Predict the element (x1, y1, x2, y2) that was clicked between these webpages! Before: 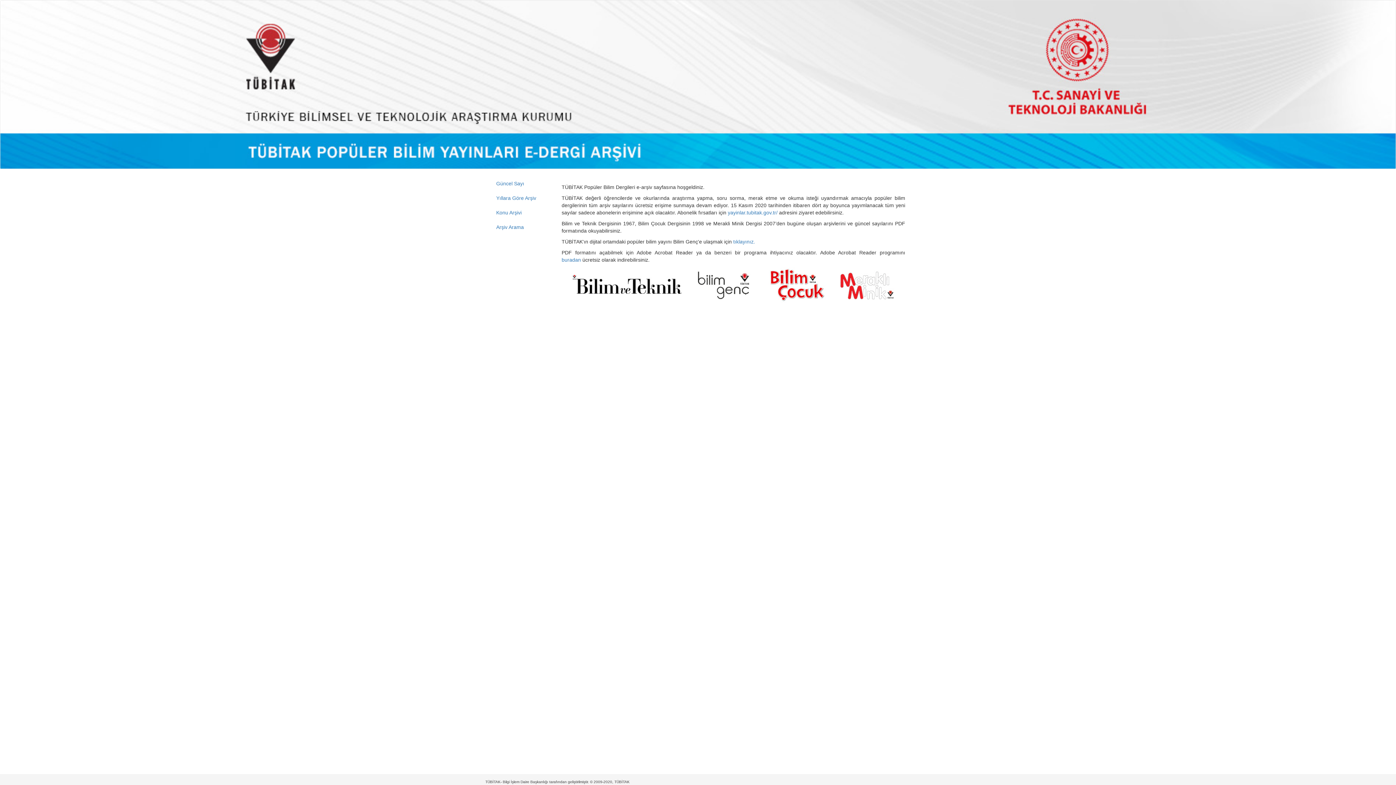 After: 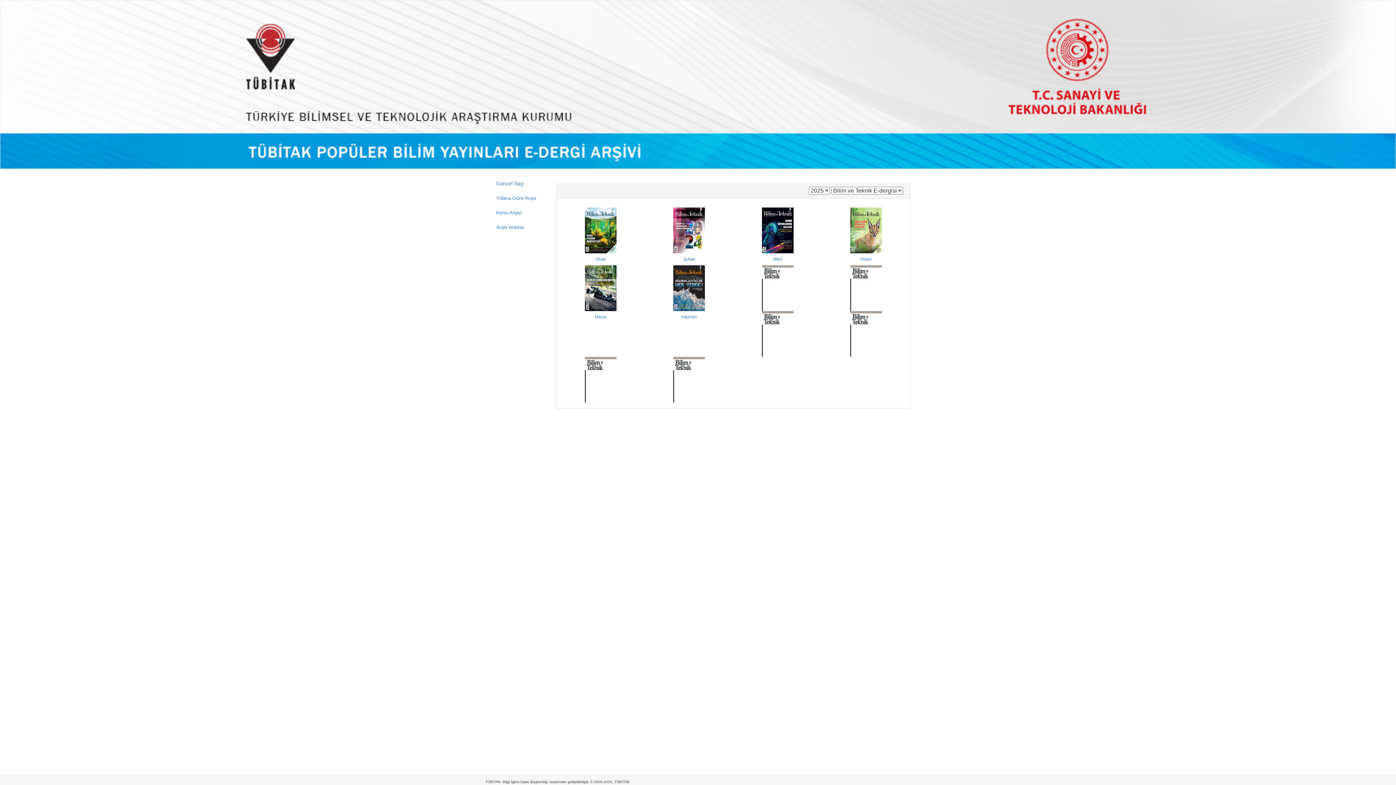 Action: label: Yıllara Göre Arşiv bbox: (490, 190, 550, 205)